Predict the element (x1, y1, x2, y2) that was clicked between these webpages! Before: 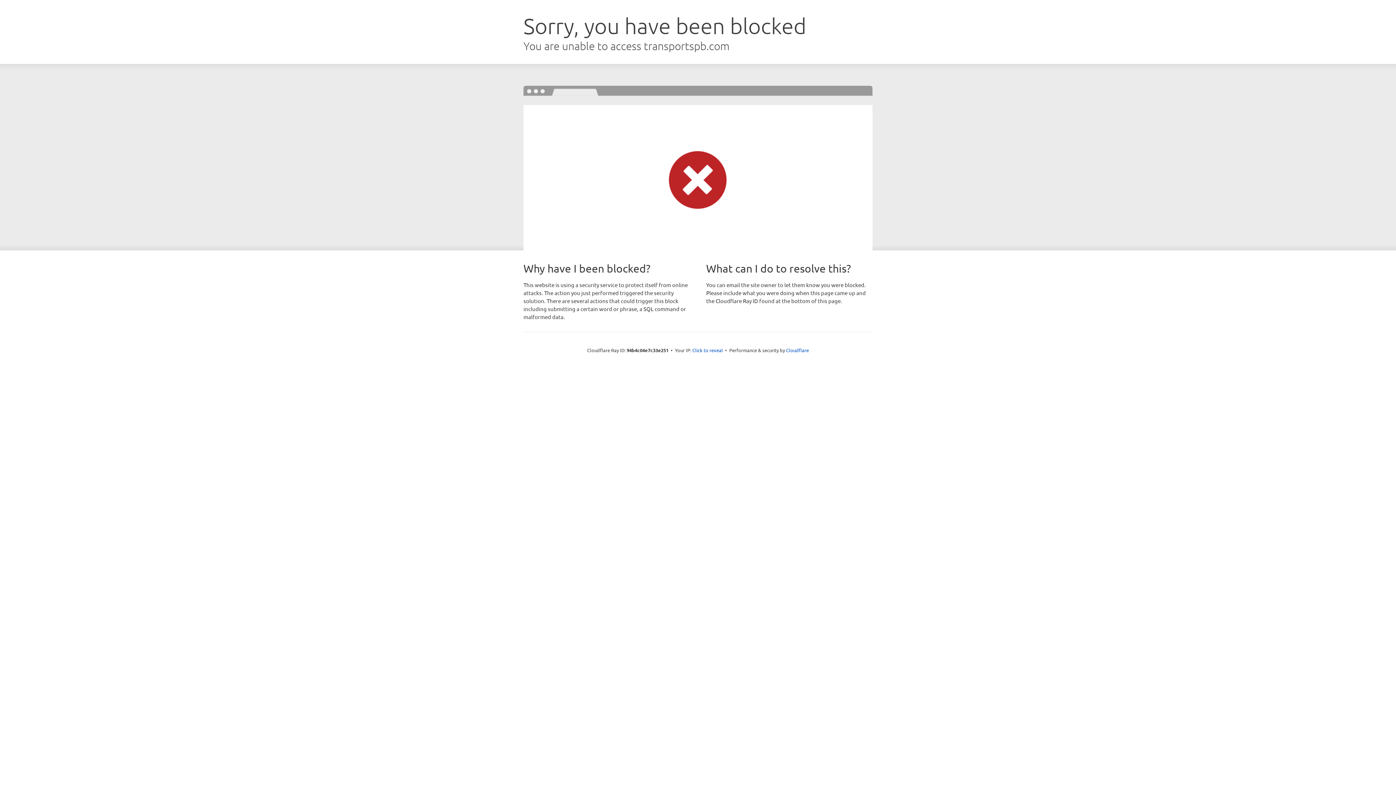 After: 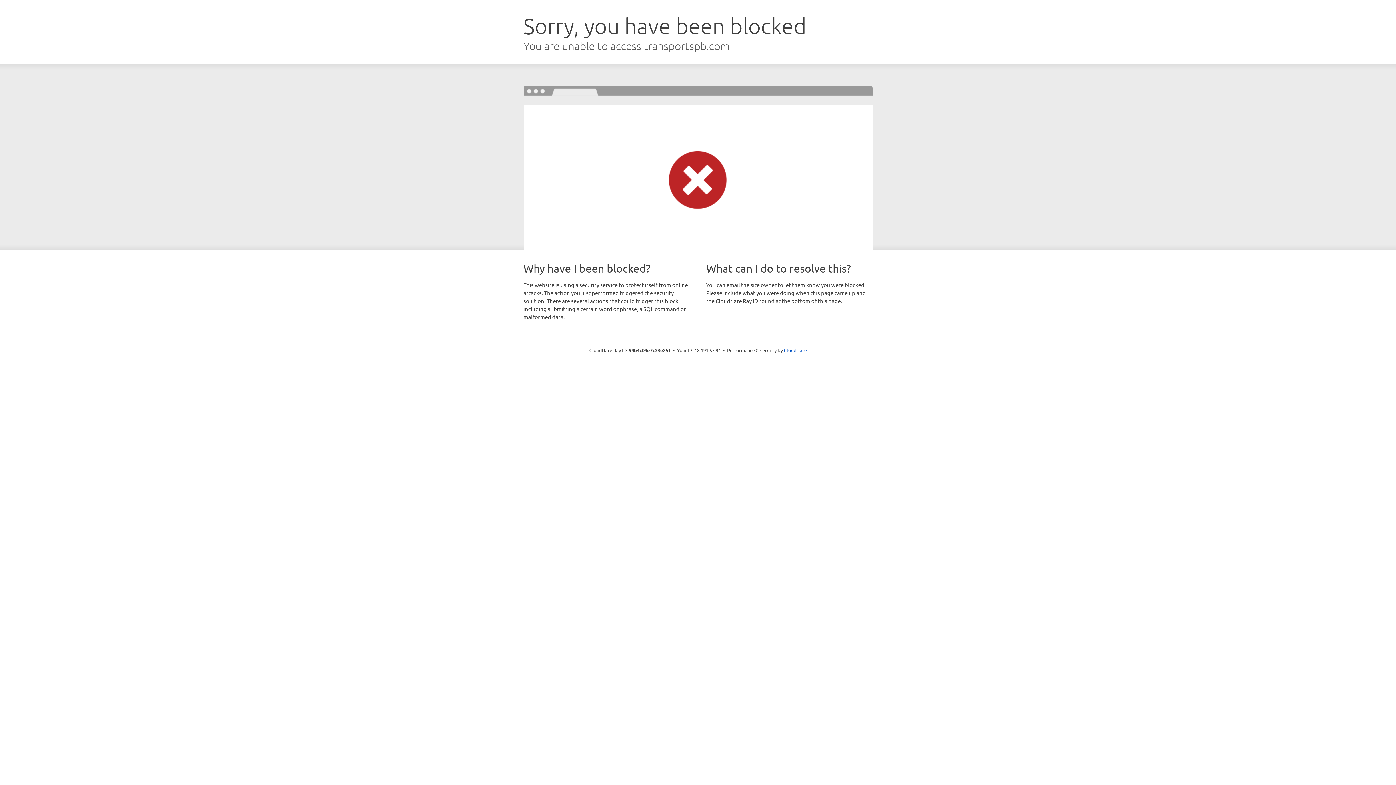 Action: bbox: (692, 346, 723, 353) label: Click to reveal